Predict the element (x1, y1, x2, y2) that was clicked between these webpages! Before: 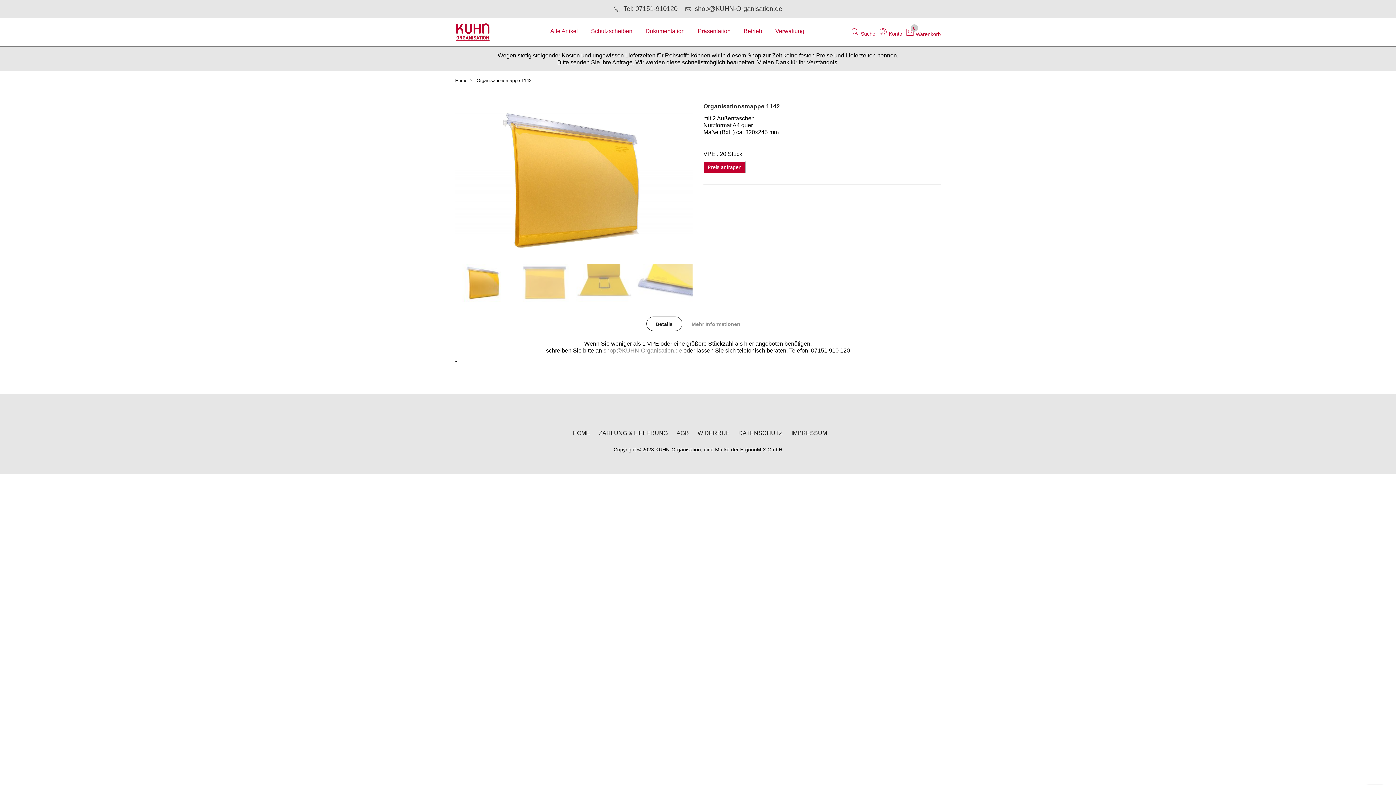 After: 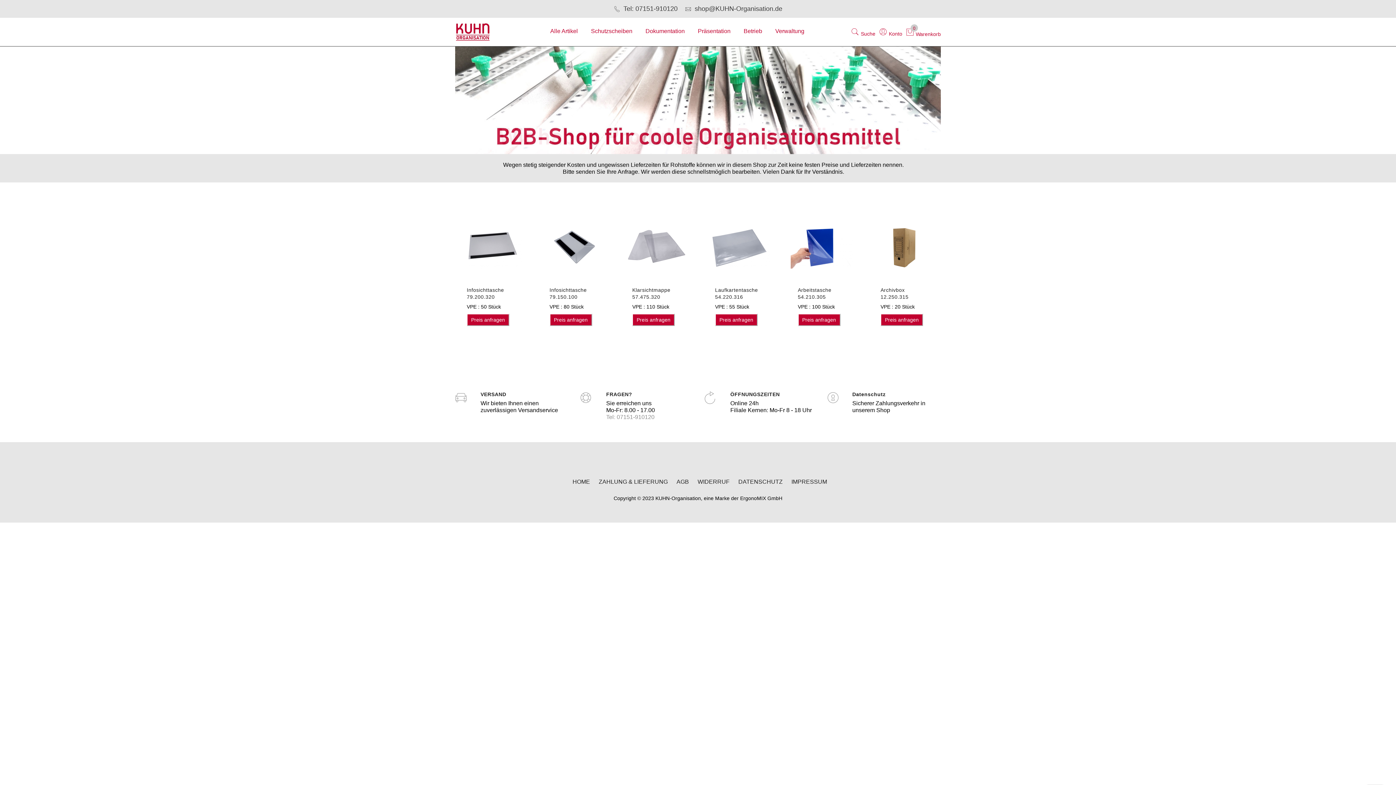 Action: bbox: (455, 20, 527, 43)